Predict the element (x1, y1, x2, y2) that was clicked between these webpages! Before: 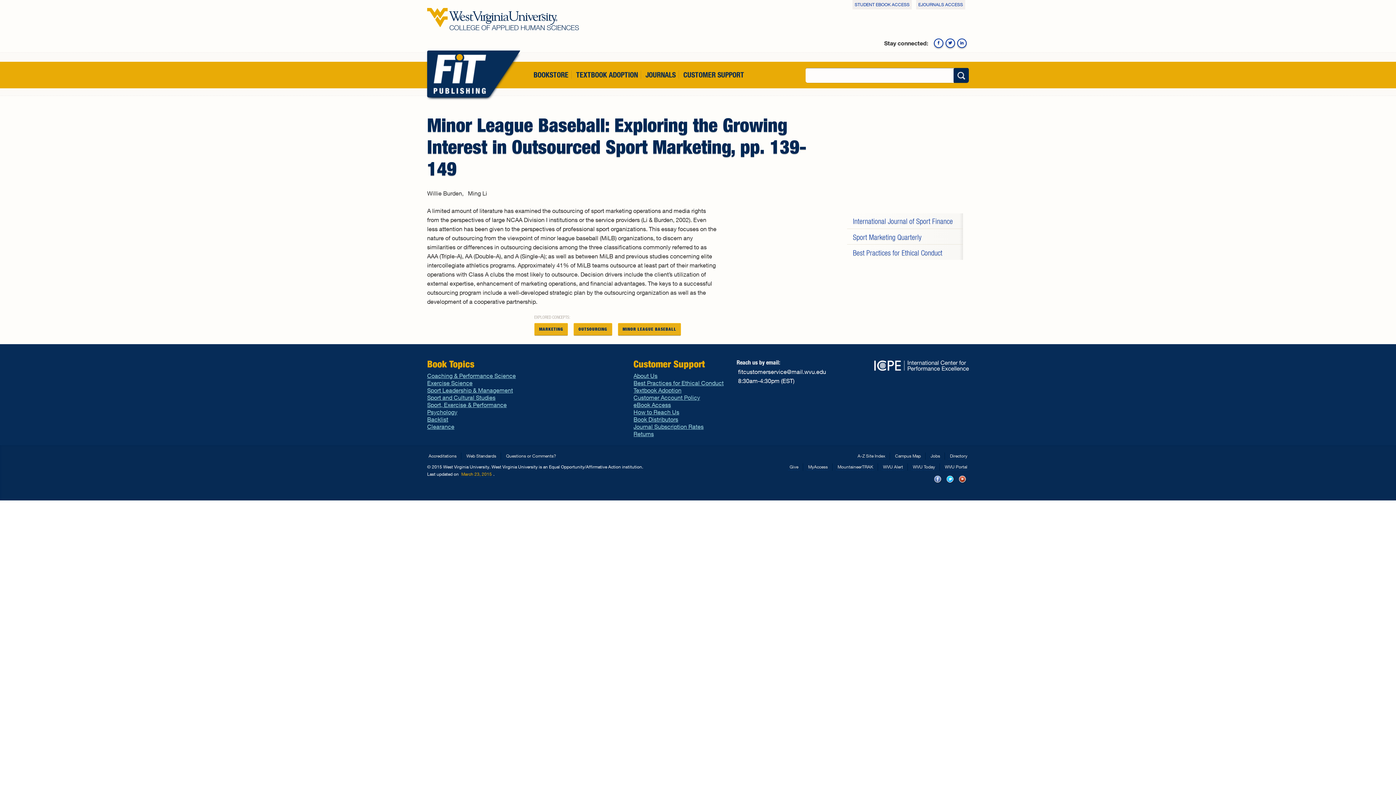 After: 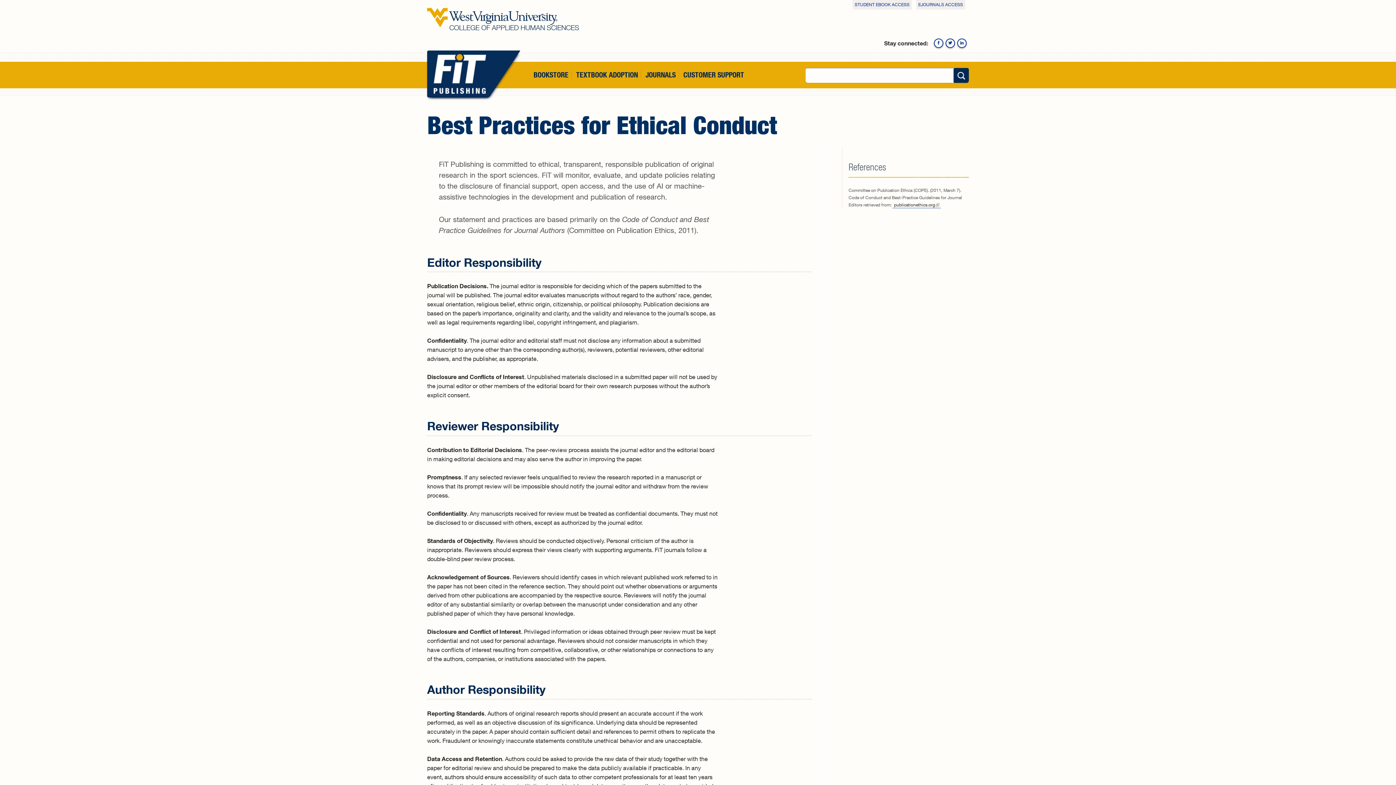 Action: bbox: (847, 244, 963, 260) label: Best Practices for Ethical Conduct